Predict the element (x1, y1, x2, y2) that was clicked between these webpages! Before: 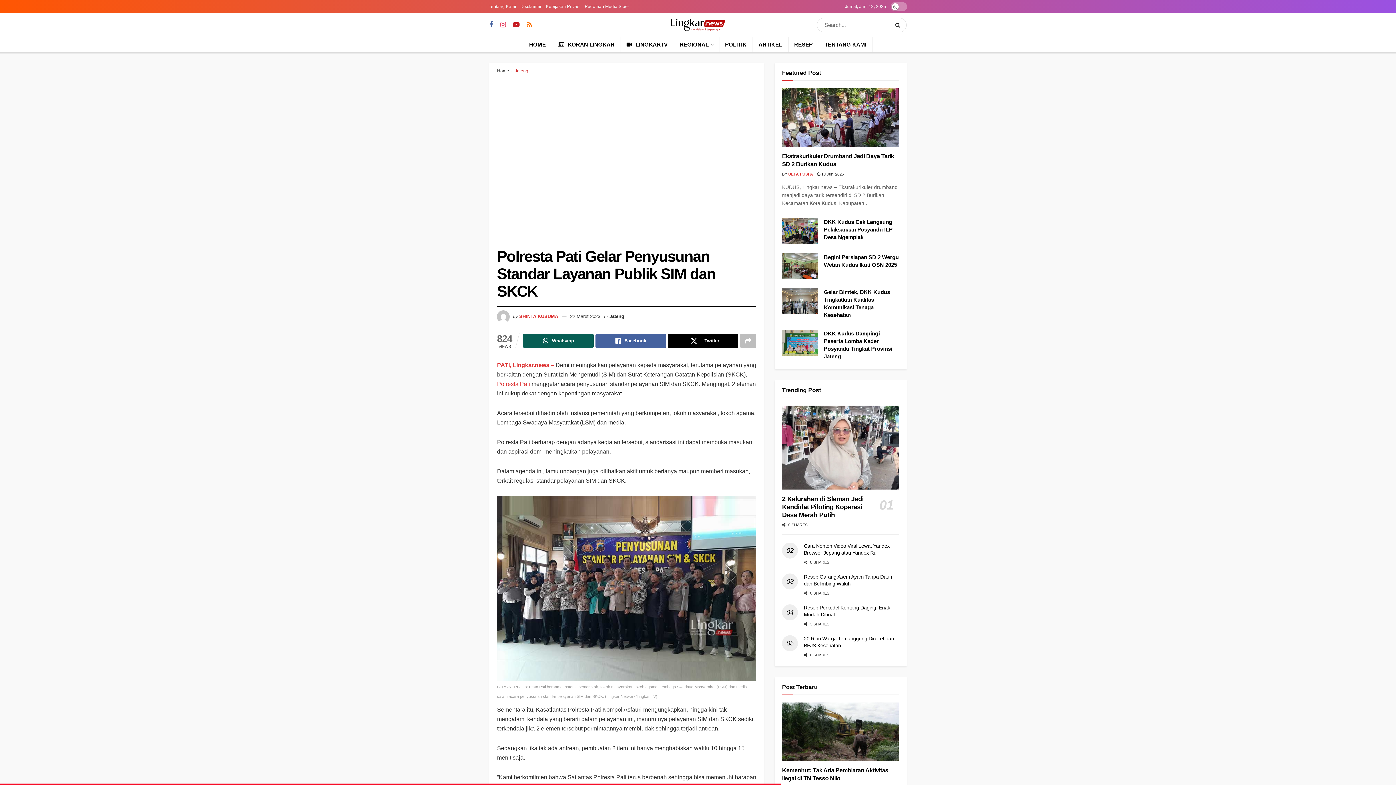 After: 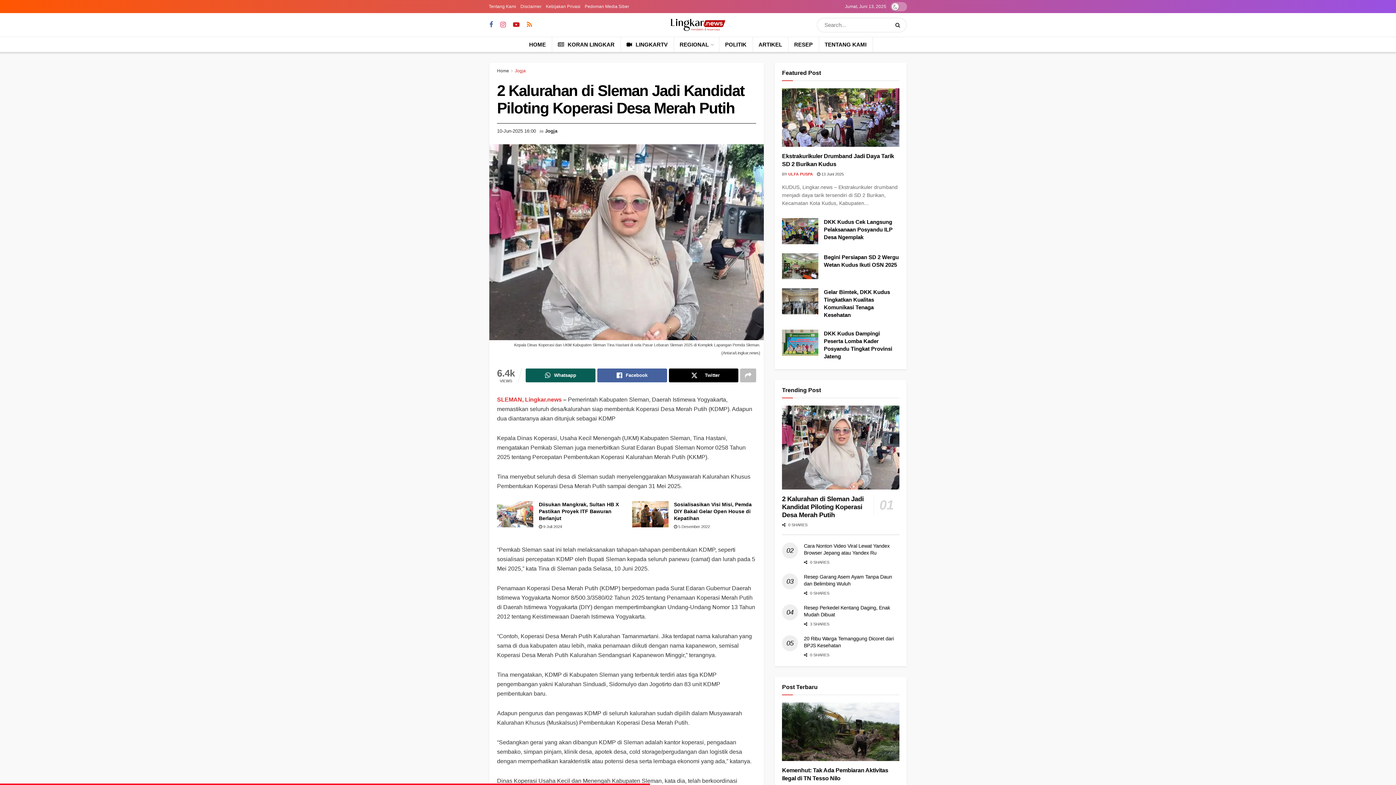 Action: bbox: (782, 405, 899, 489) label: Read article: 2 Kalurahan di Sleman Jadi Kandidat Piloting Koperasi Desa Merah Putih